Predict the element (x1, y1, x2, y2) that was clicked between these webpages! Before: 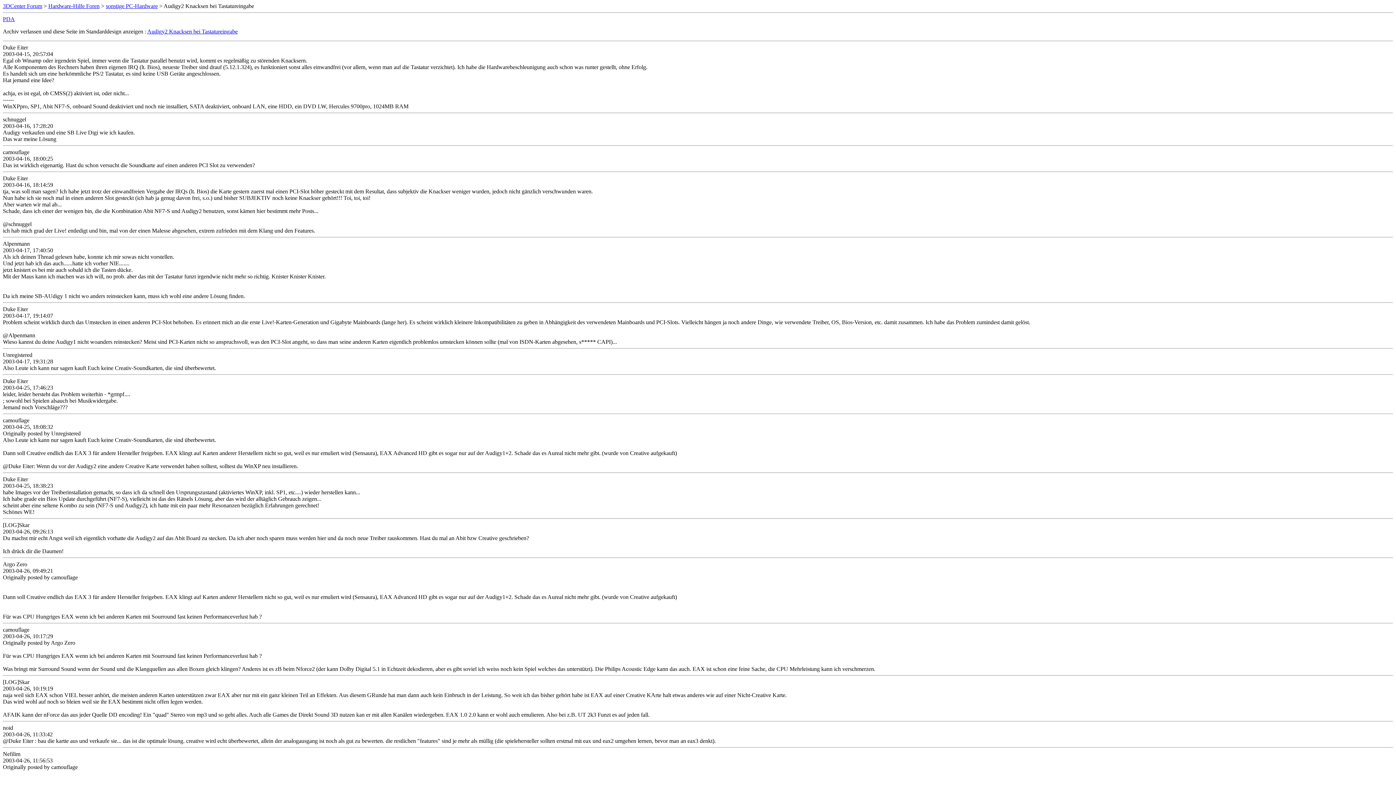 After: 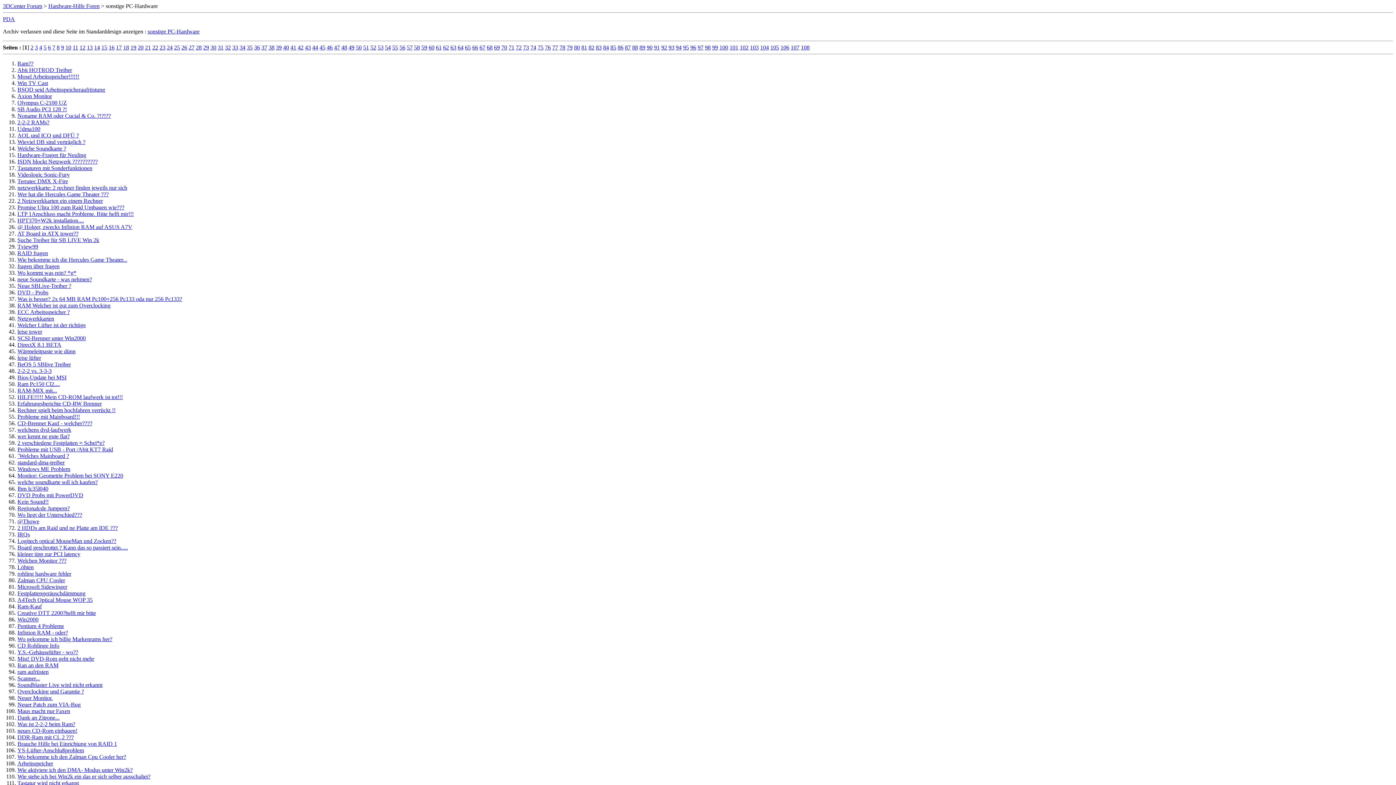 Action: bbox: (105, 2, 157, 9) label: sonstige PC-Hardware